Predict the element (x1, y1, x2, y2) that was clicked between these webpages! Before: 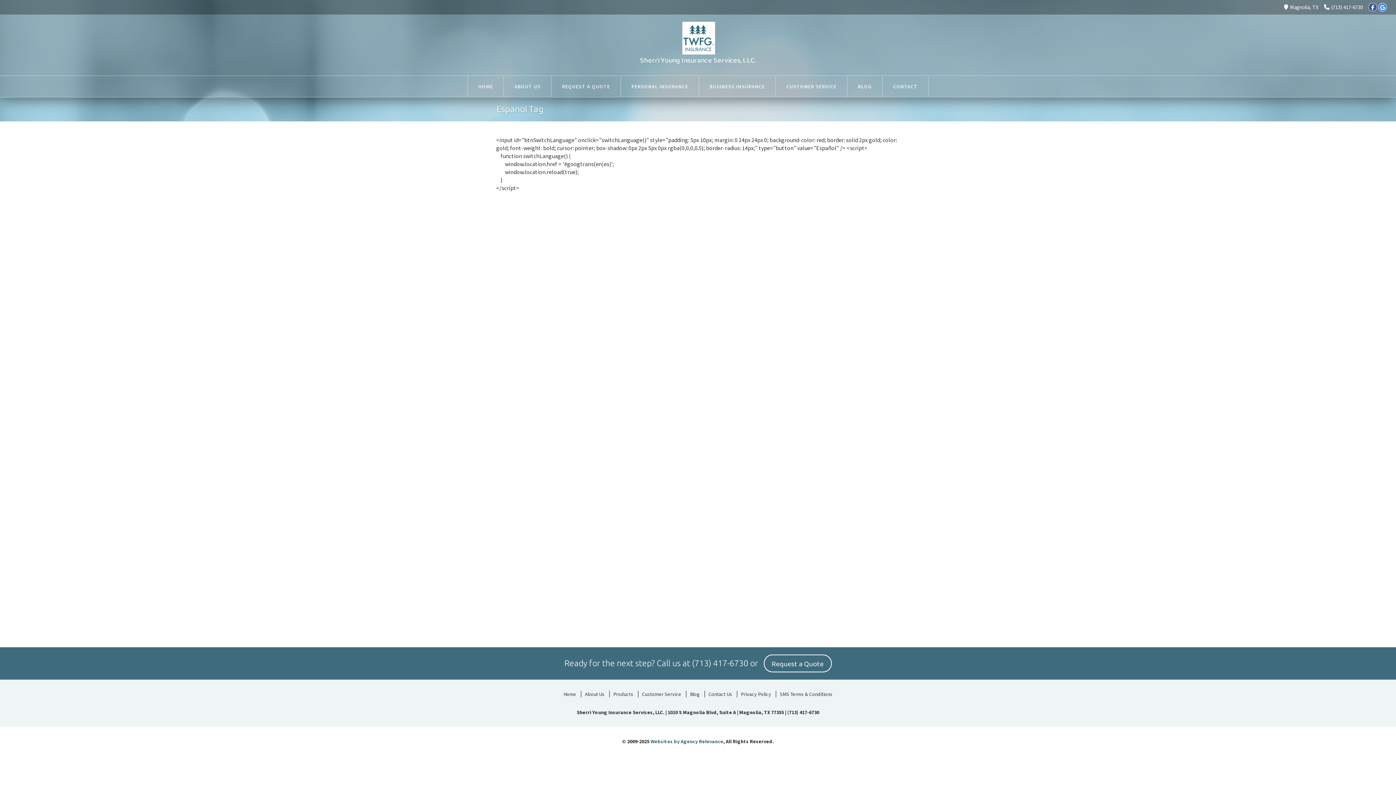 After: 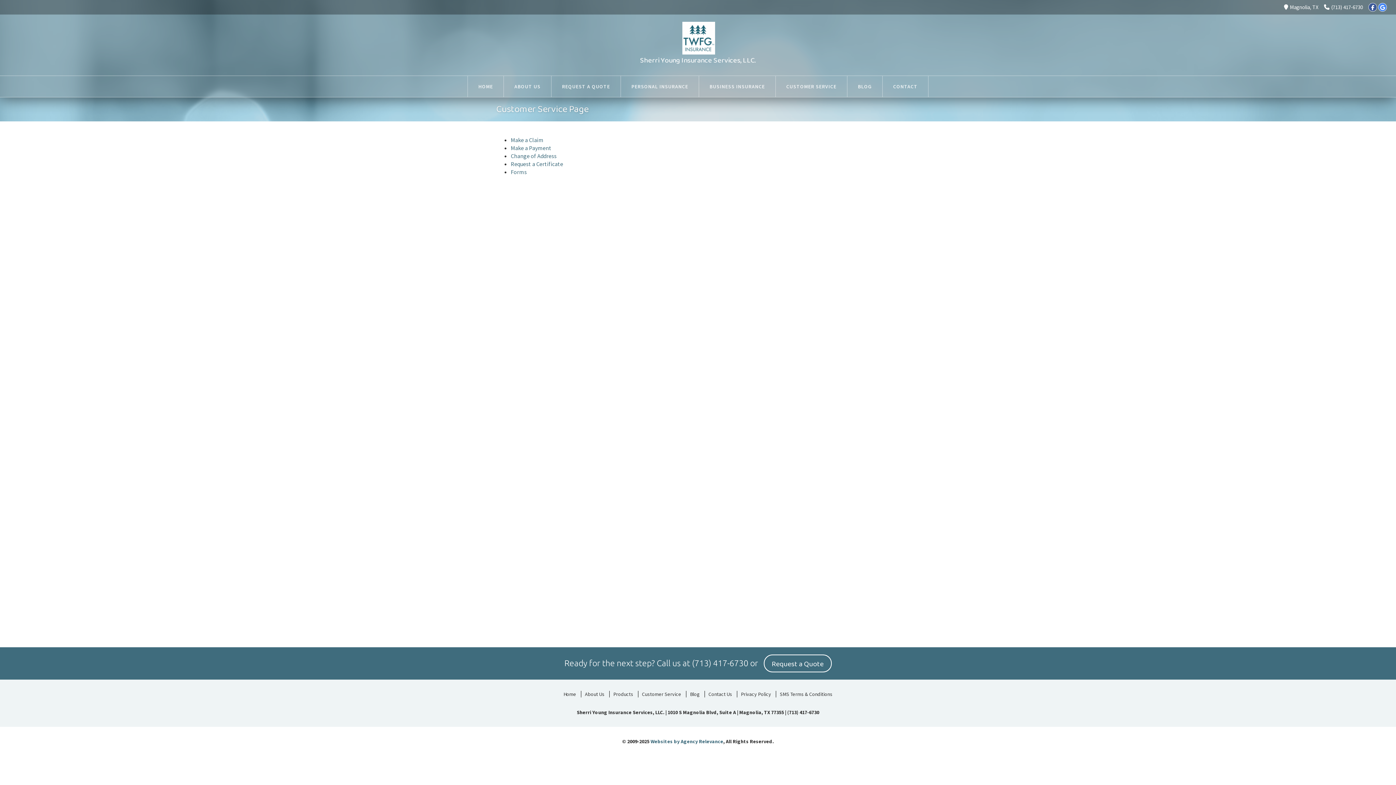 Action: label: Customer Service bbox: (638, 691, 685, 697)